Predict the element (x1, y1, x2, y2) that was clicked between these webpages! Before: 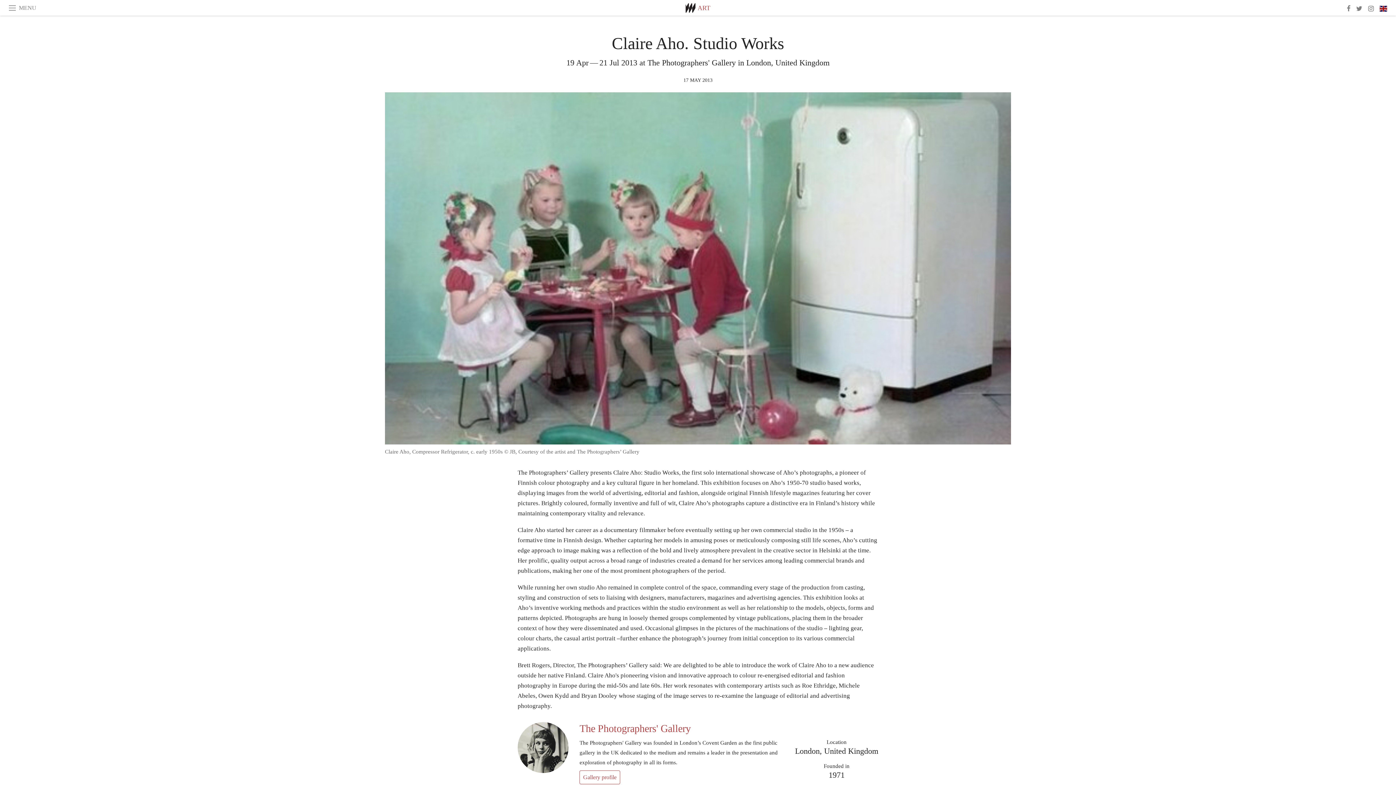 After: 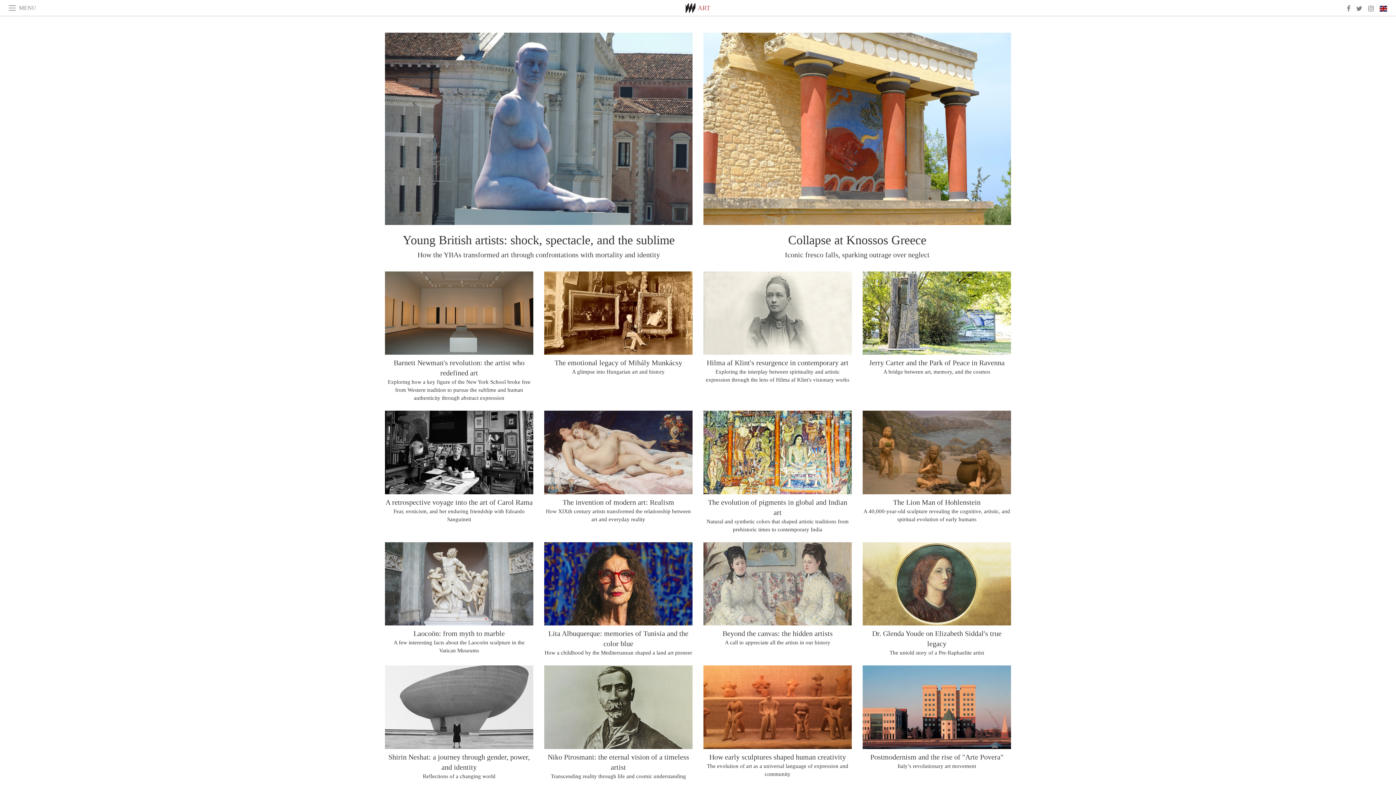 Action: label: ART bbox: (697, 4, 710, 11)